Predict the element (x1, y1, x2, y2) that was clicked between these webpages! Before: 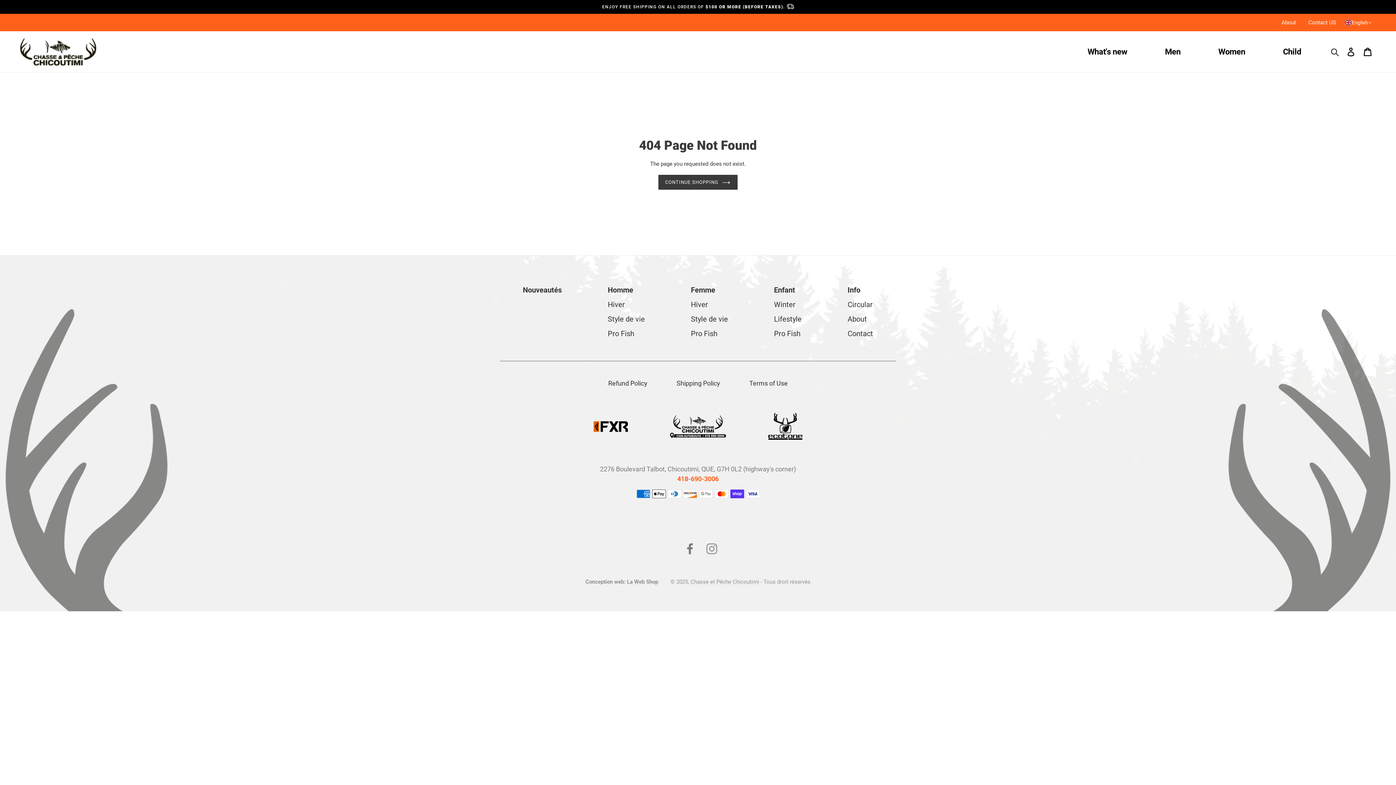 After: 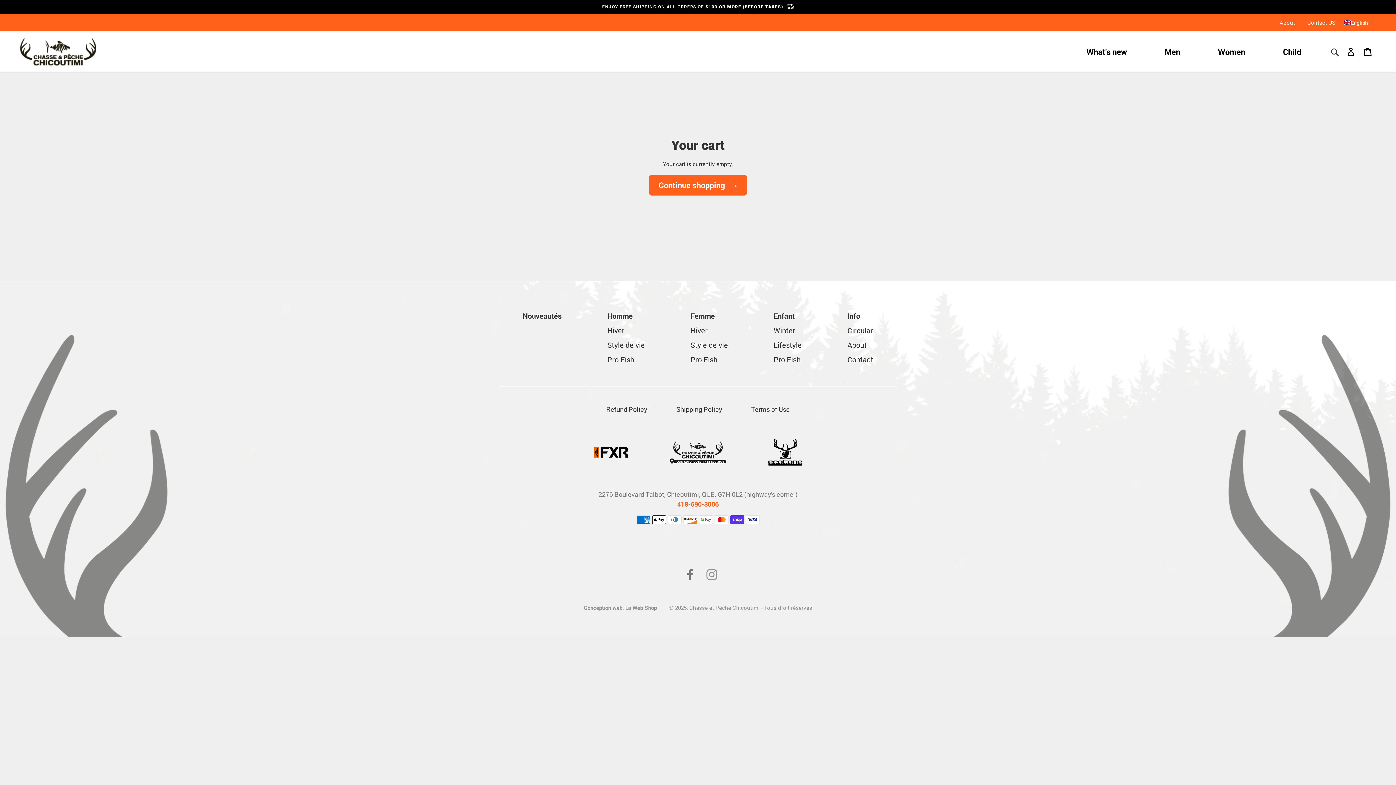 Action: bbox: (1359, 43, 1376, 59) label: Cart